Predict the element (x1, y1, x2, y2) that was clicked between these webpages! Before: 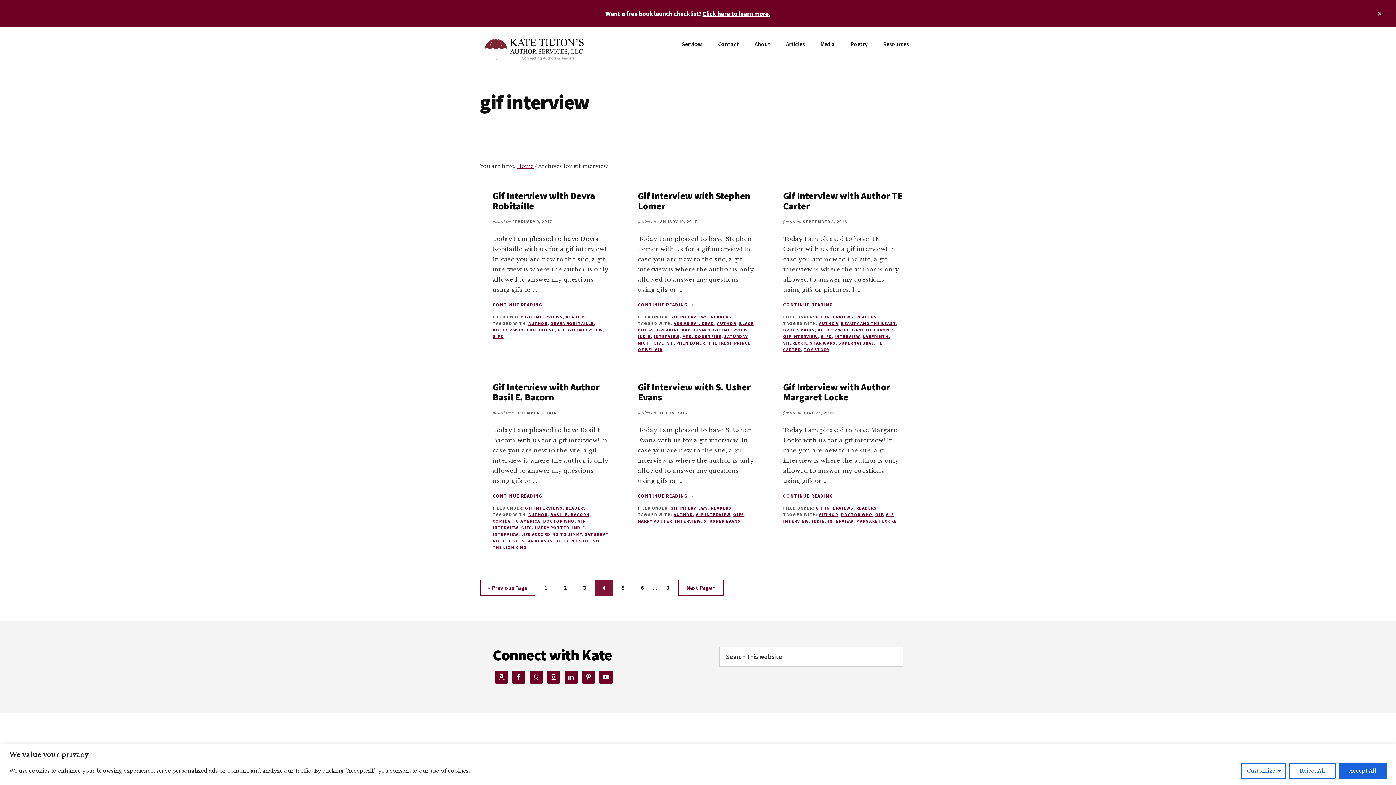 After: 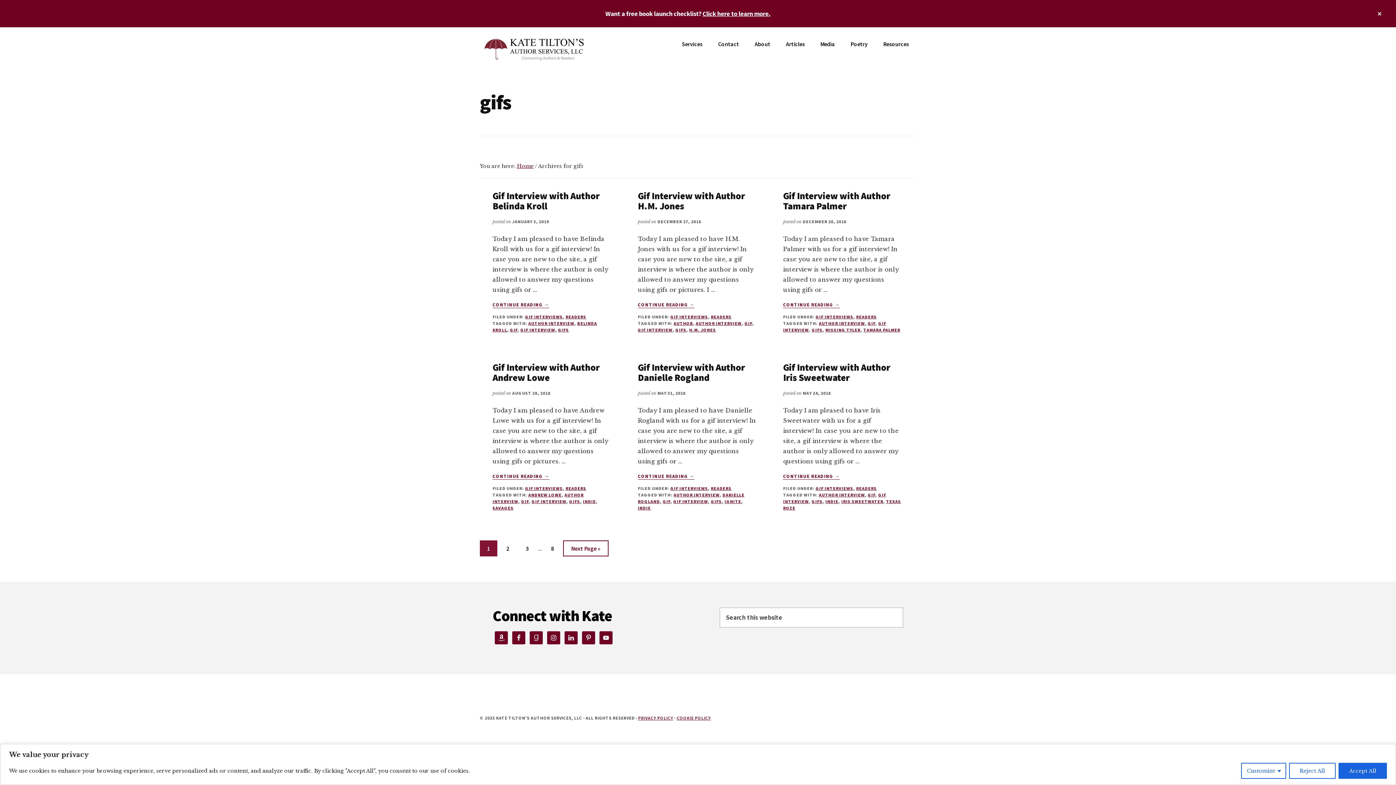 Action: bbox: (521, 525, 532, 530) label: GIFS